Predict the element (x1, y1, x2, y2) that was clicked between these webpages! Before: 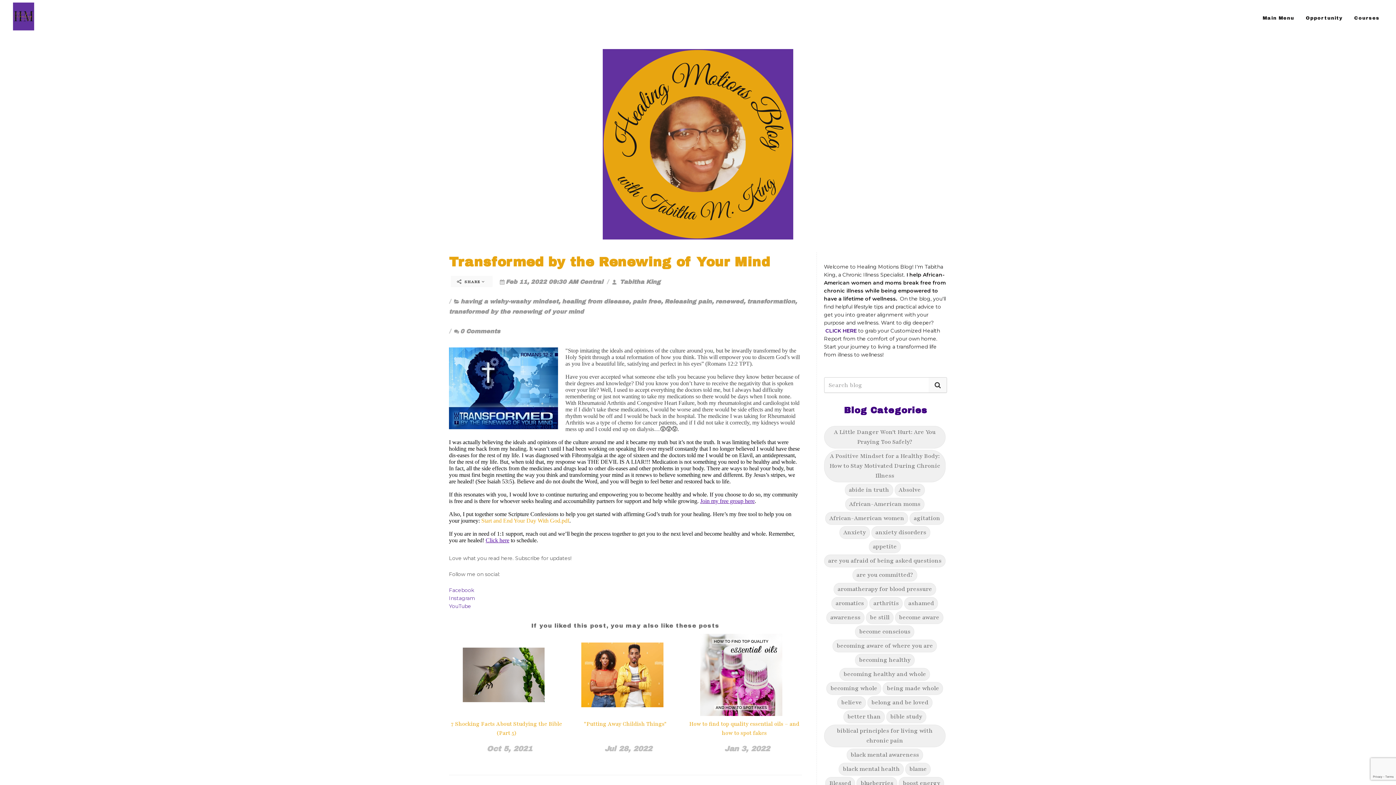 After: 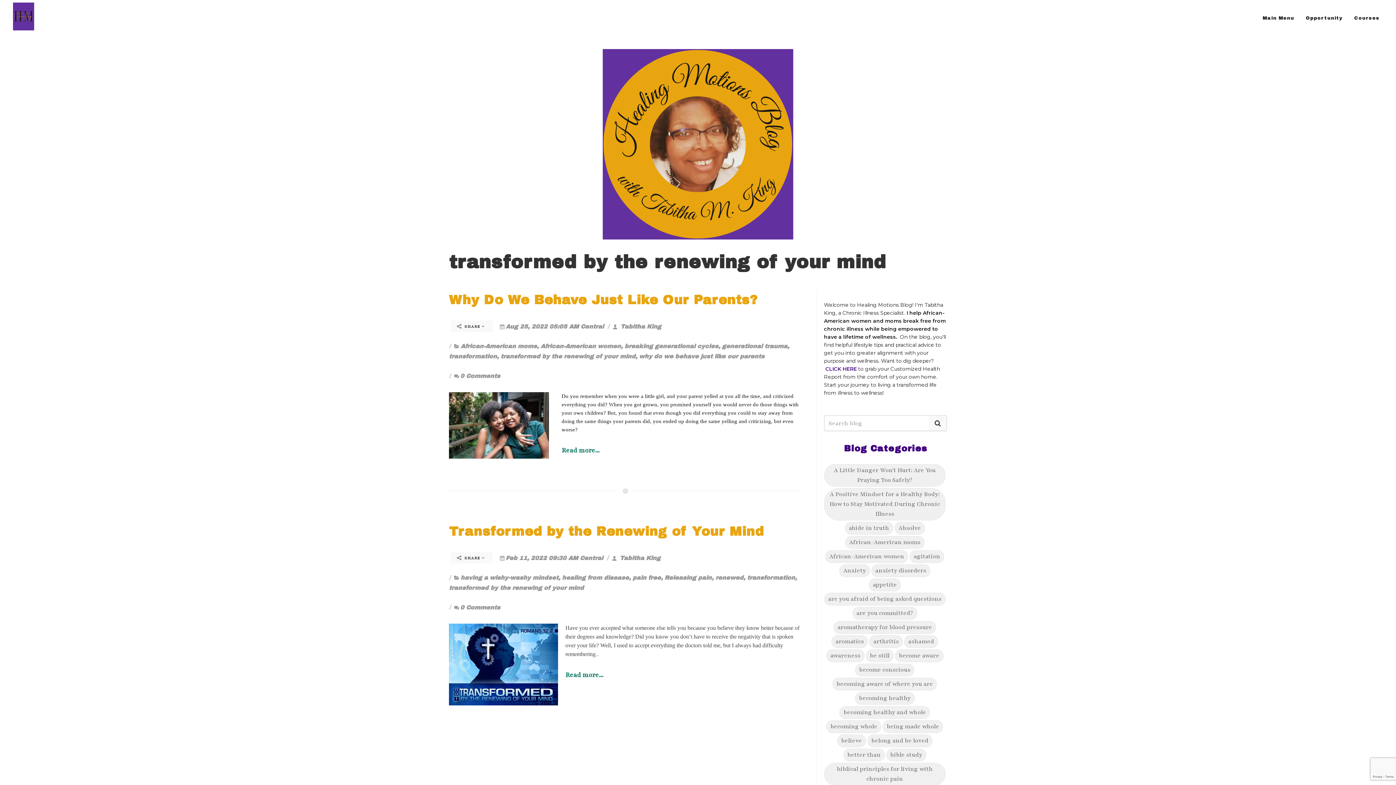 Action: label: transformed by the renewing of your mind bbox: (449, 308, 584, 314)